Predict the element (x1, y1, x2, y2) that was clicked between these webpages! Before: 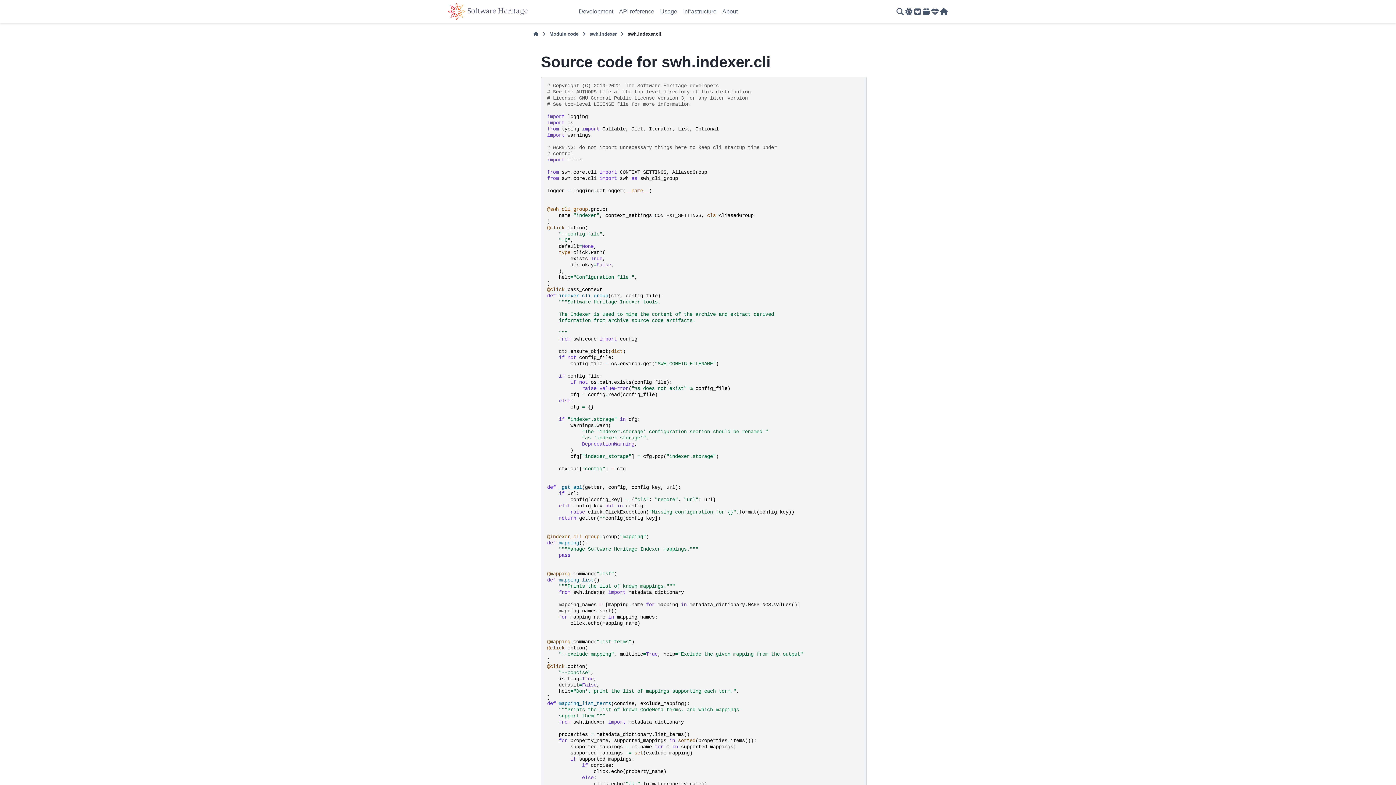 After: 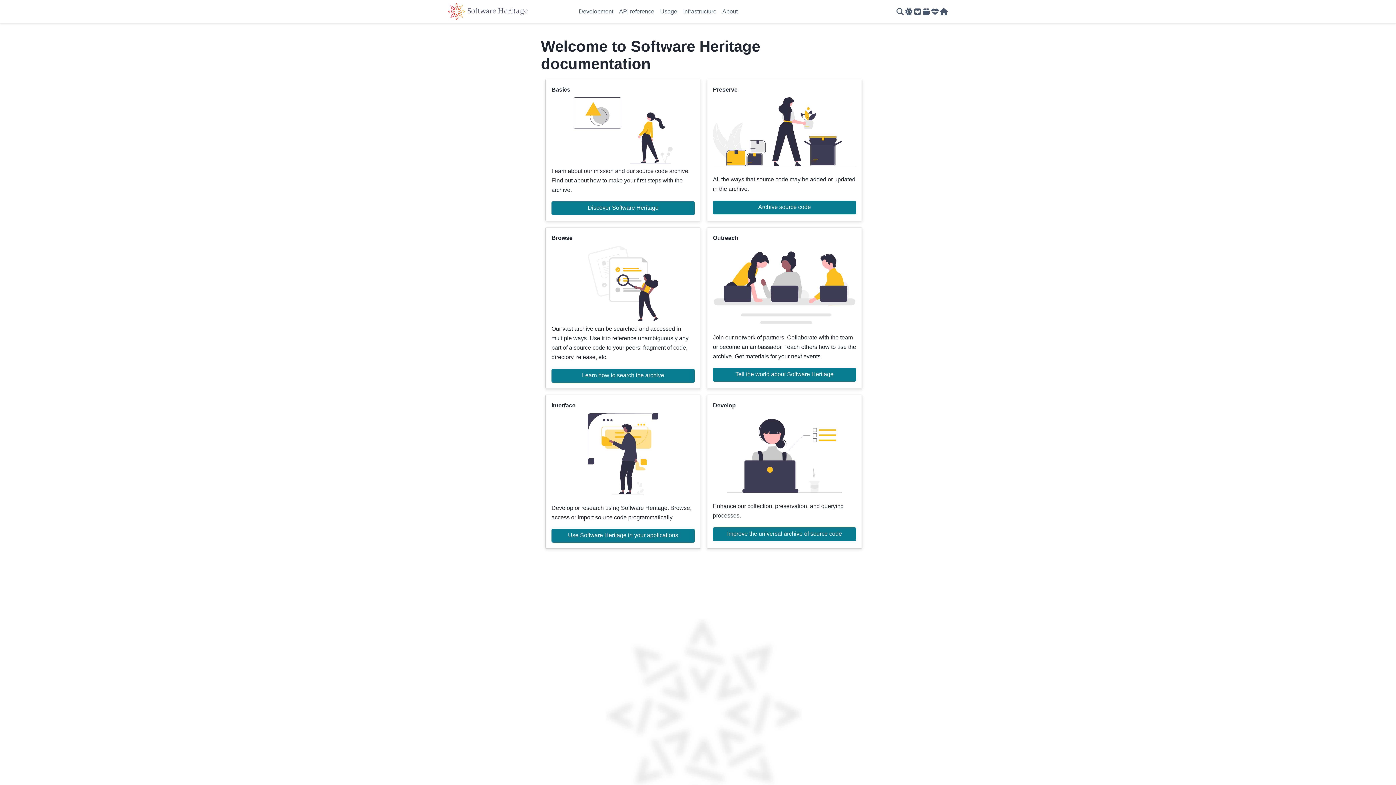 Action: bbox: (448, 0, 527, 23)